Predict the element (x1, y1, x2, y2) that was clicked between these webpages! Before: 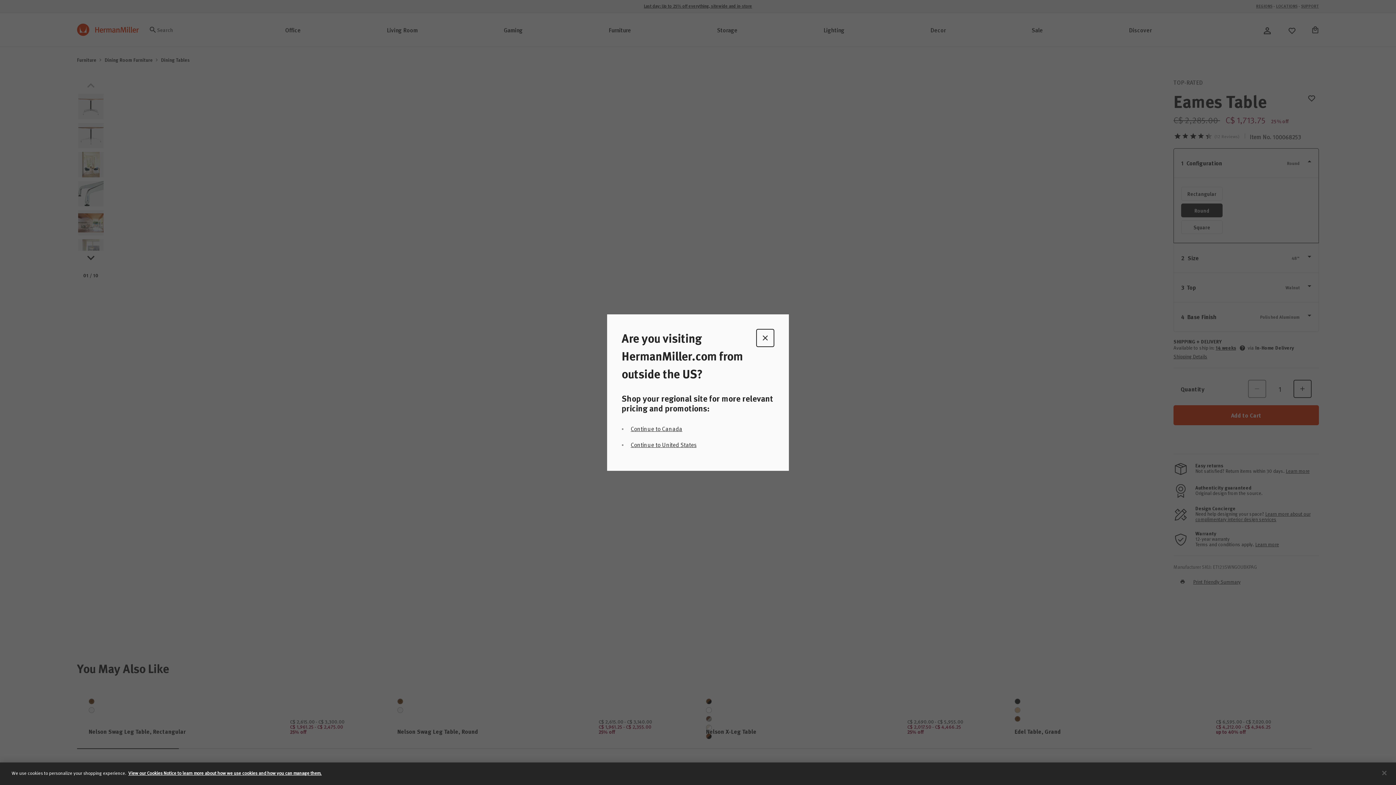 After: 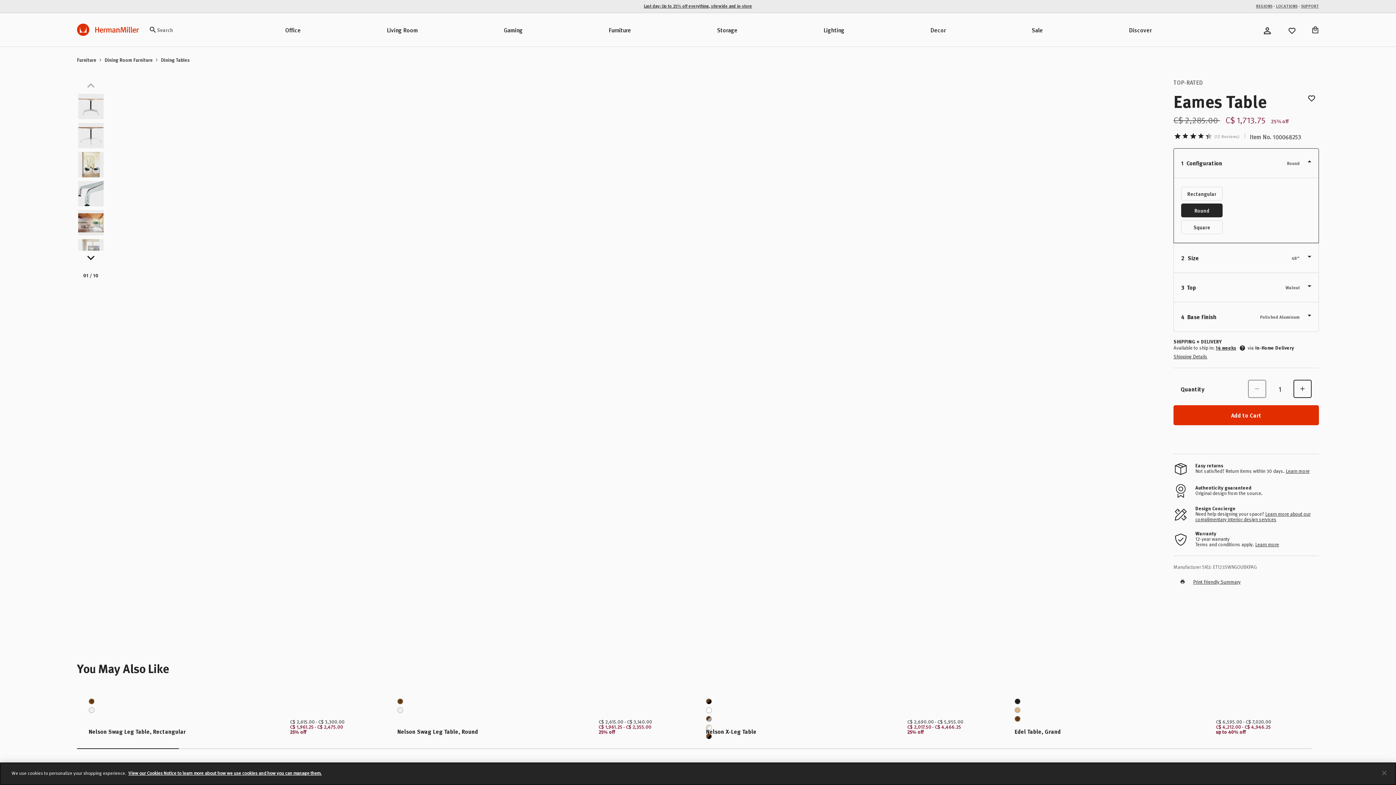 Action: label: Continue to Canada bbox: (630, 424, 682, 432)